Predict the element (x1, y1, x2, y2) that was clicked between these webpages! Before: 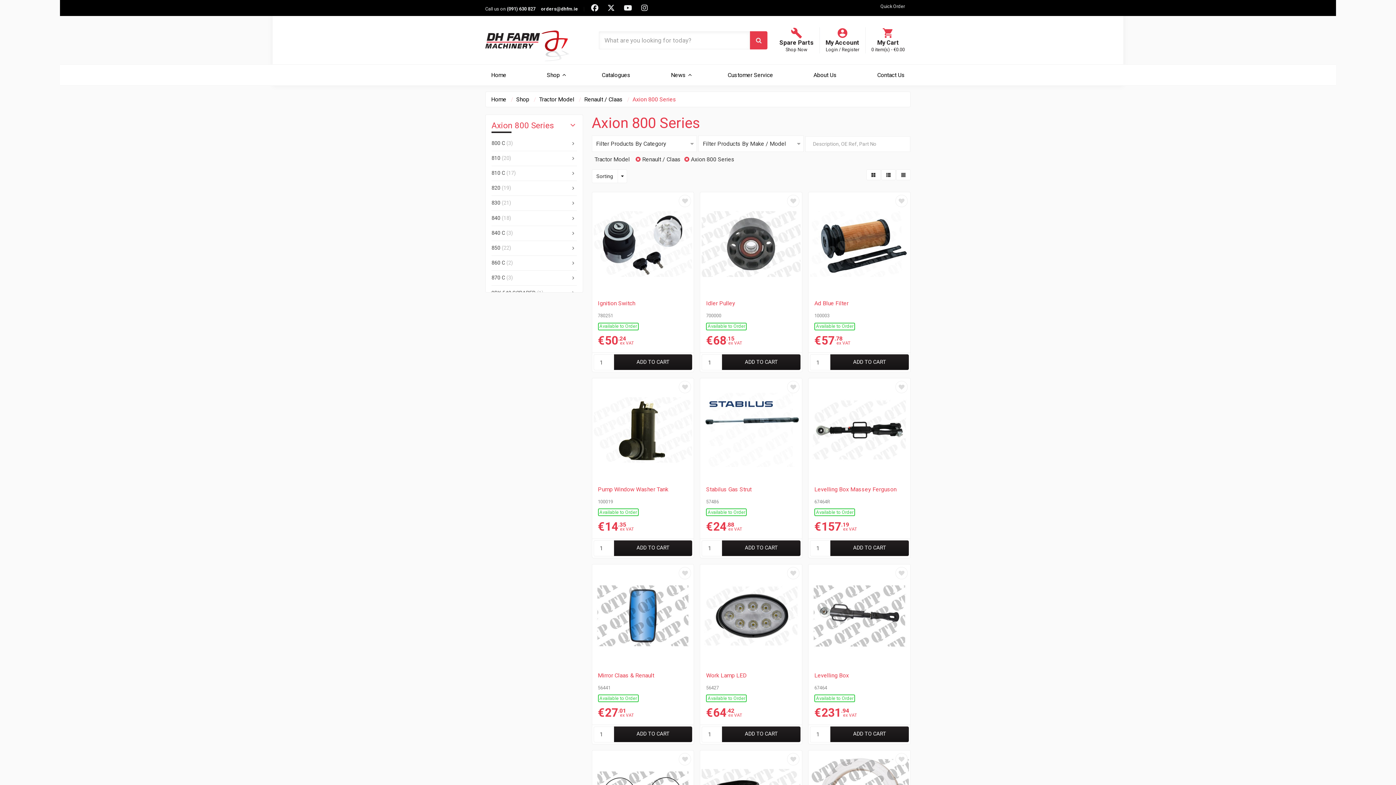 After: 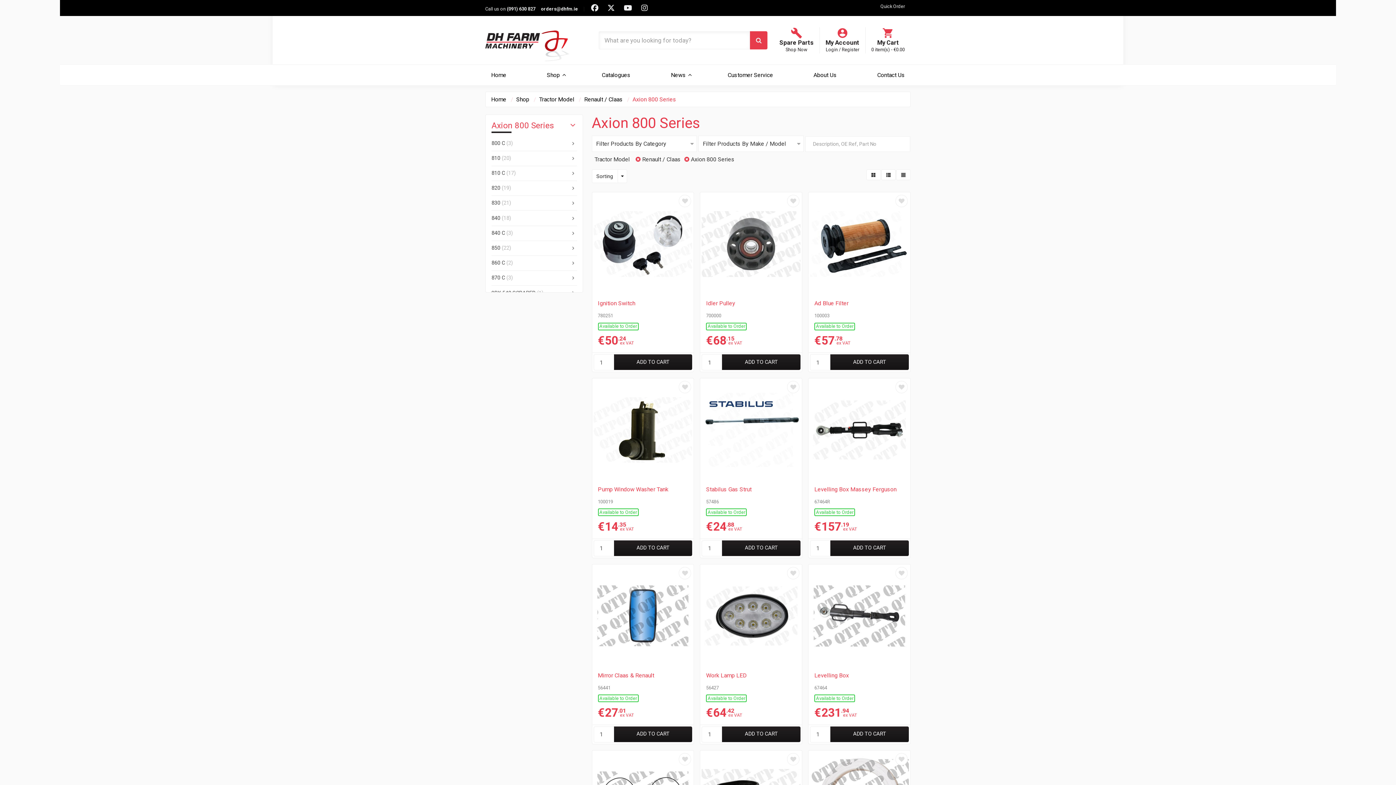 Action: label: Visit our instagram page bbox: (641, 4, 648, 11)